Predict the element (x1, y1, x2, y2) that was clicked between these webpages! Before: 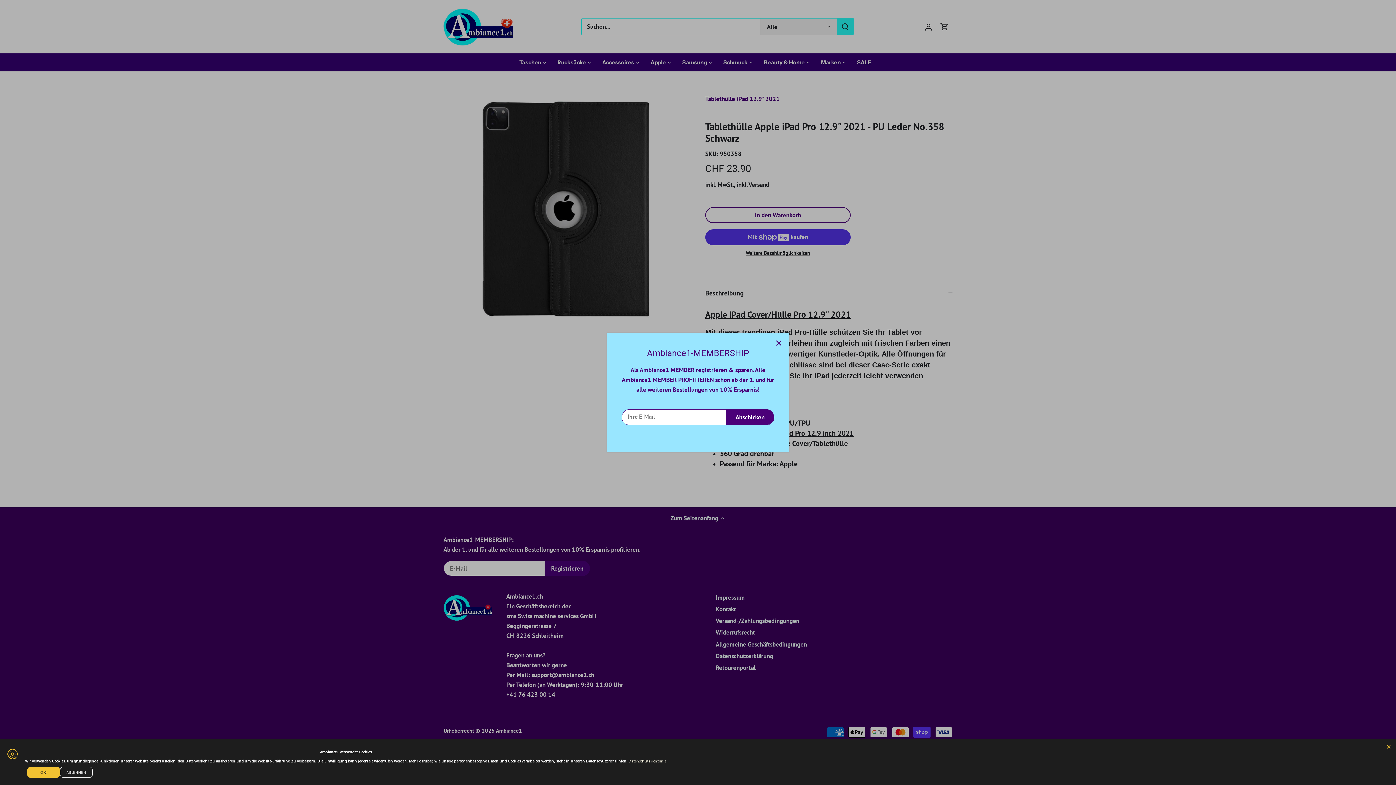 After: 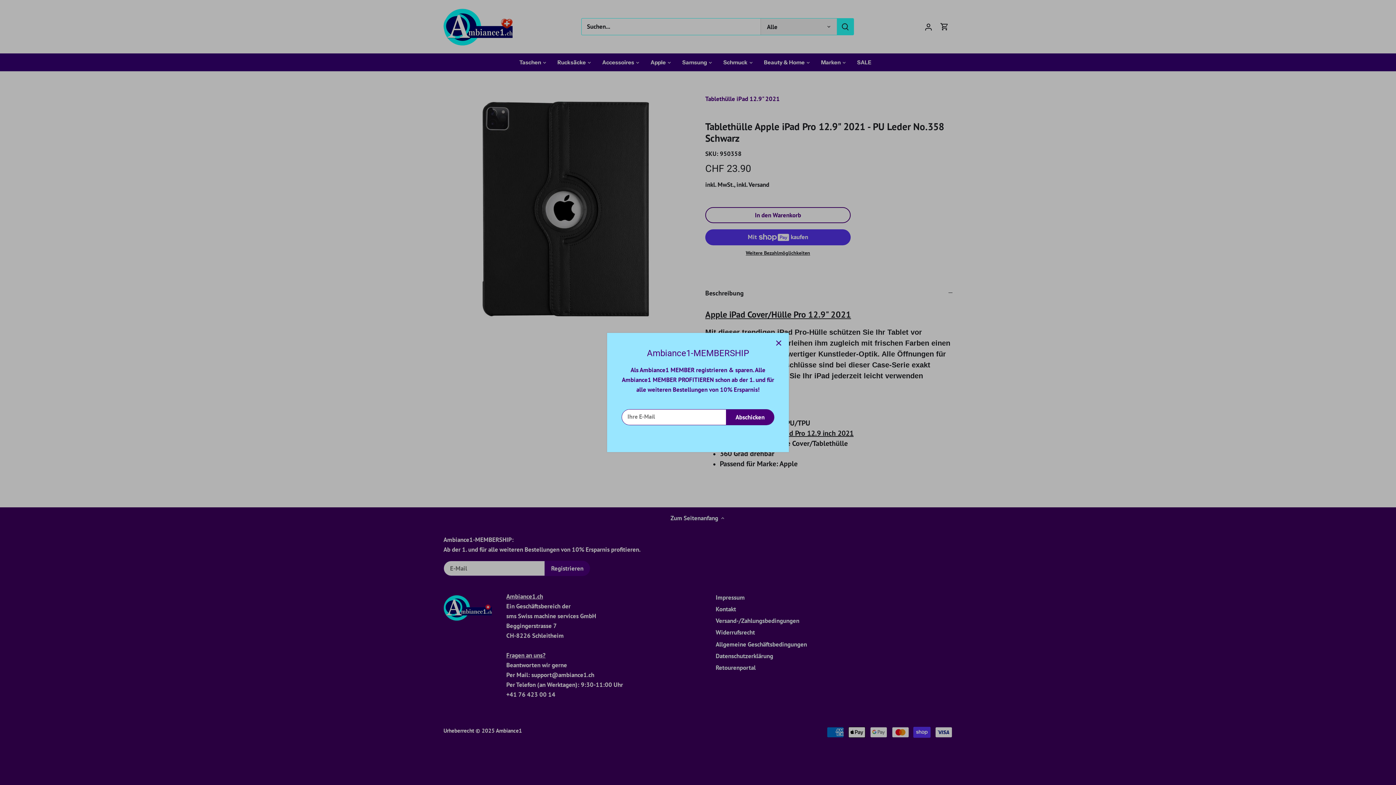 Action: bbox: (1385, 743, 1392, 750) label: Close